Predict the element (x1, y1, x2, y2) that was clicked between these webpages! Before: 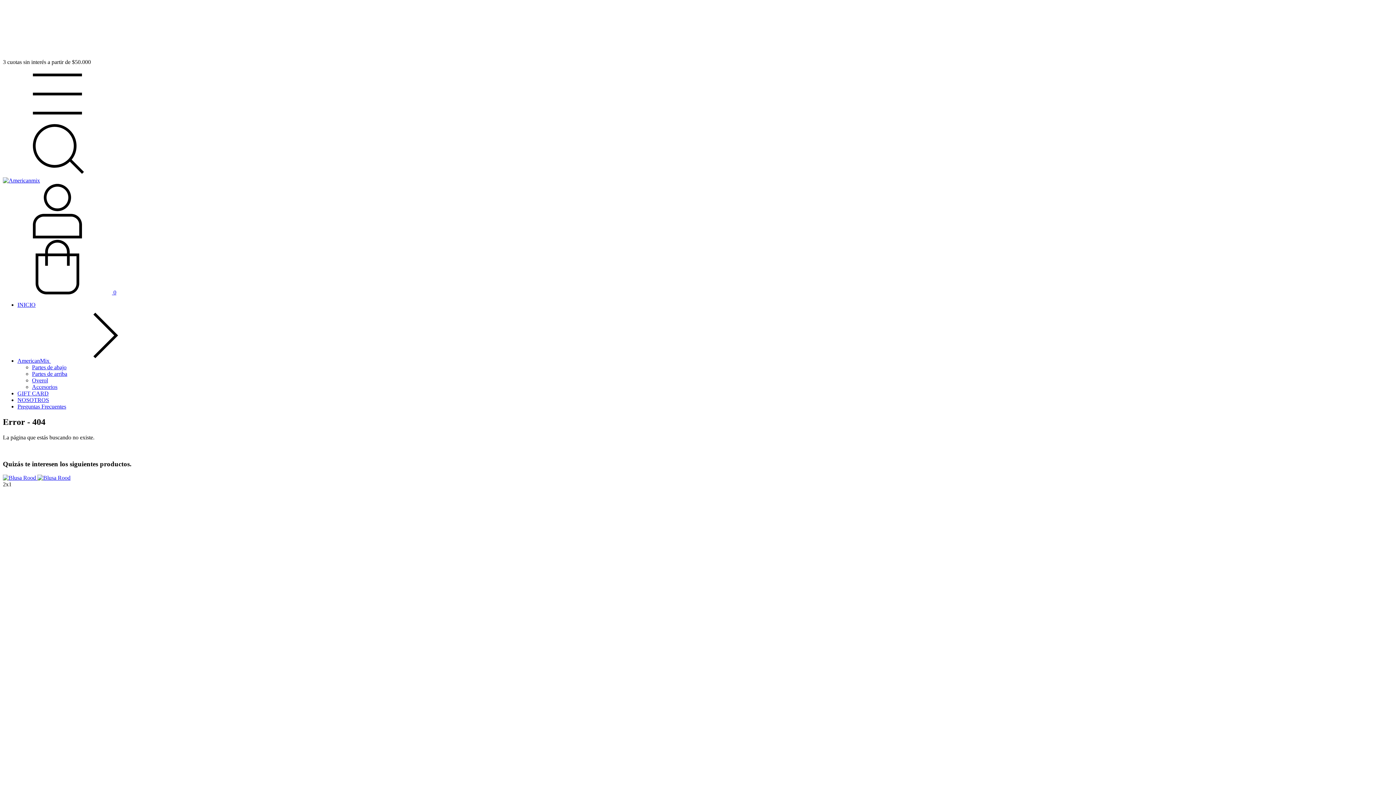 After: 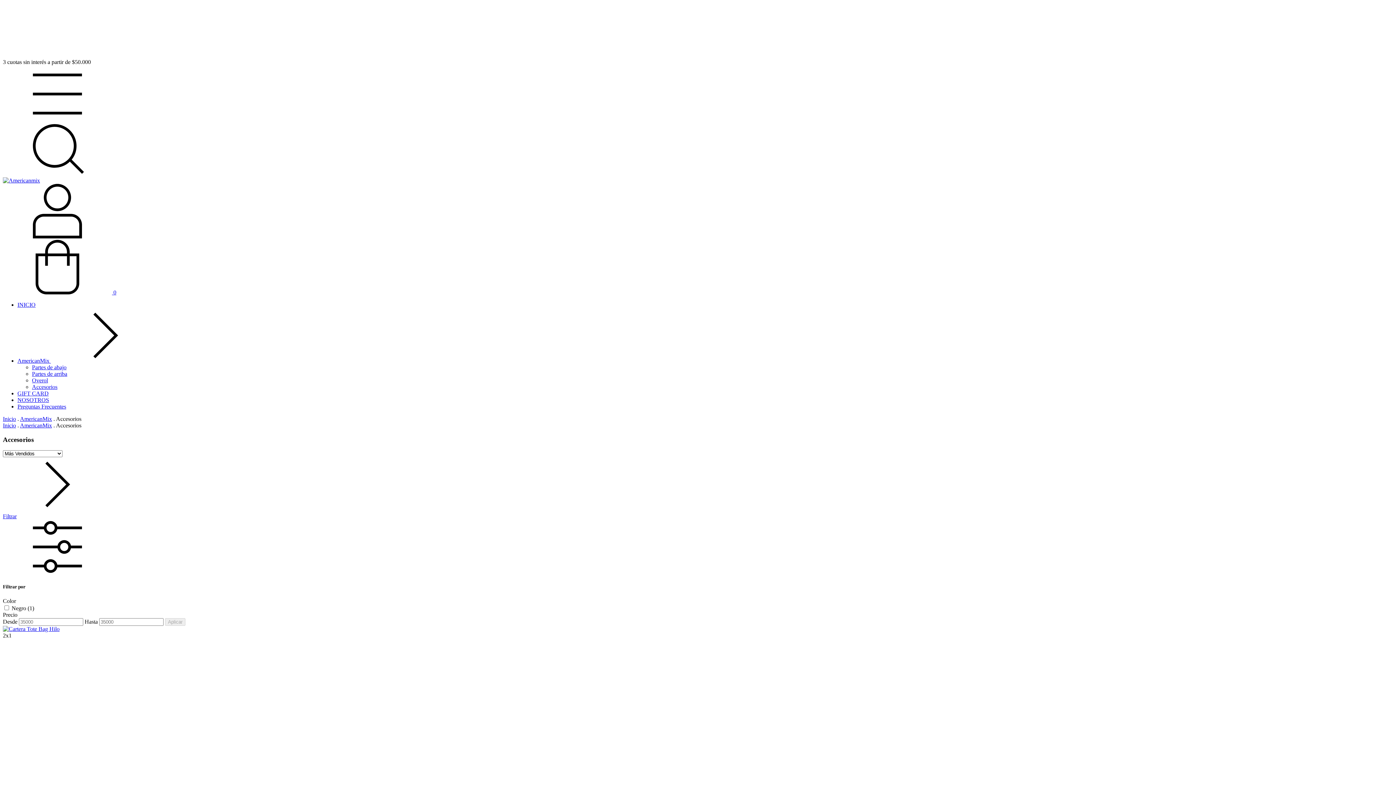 Action: label: Accesorios bbox: (32, 384, 57, 390)